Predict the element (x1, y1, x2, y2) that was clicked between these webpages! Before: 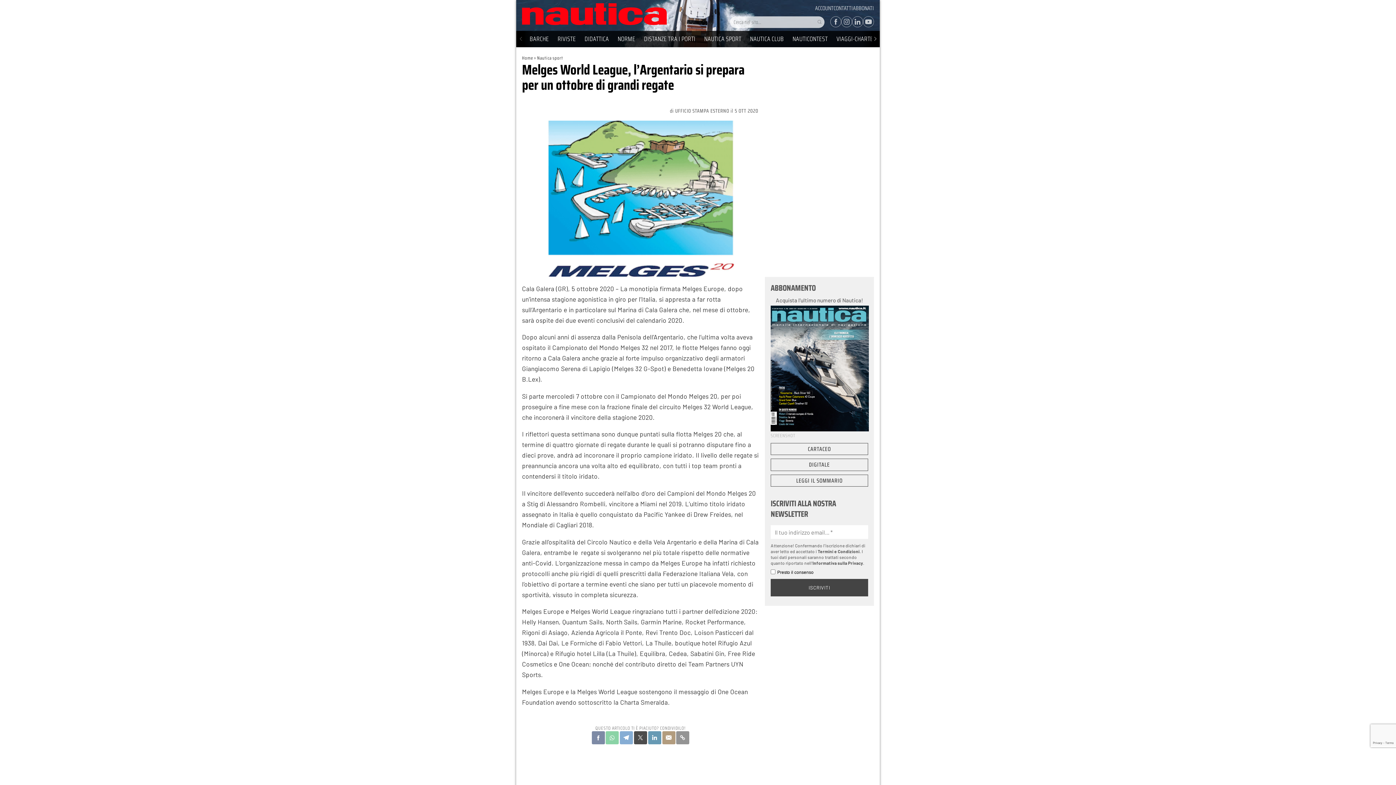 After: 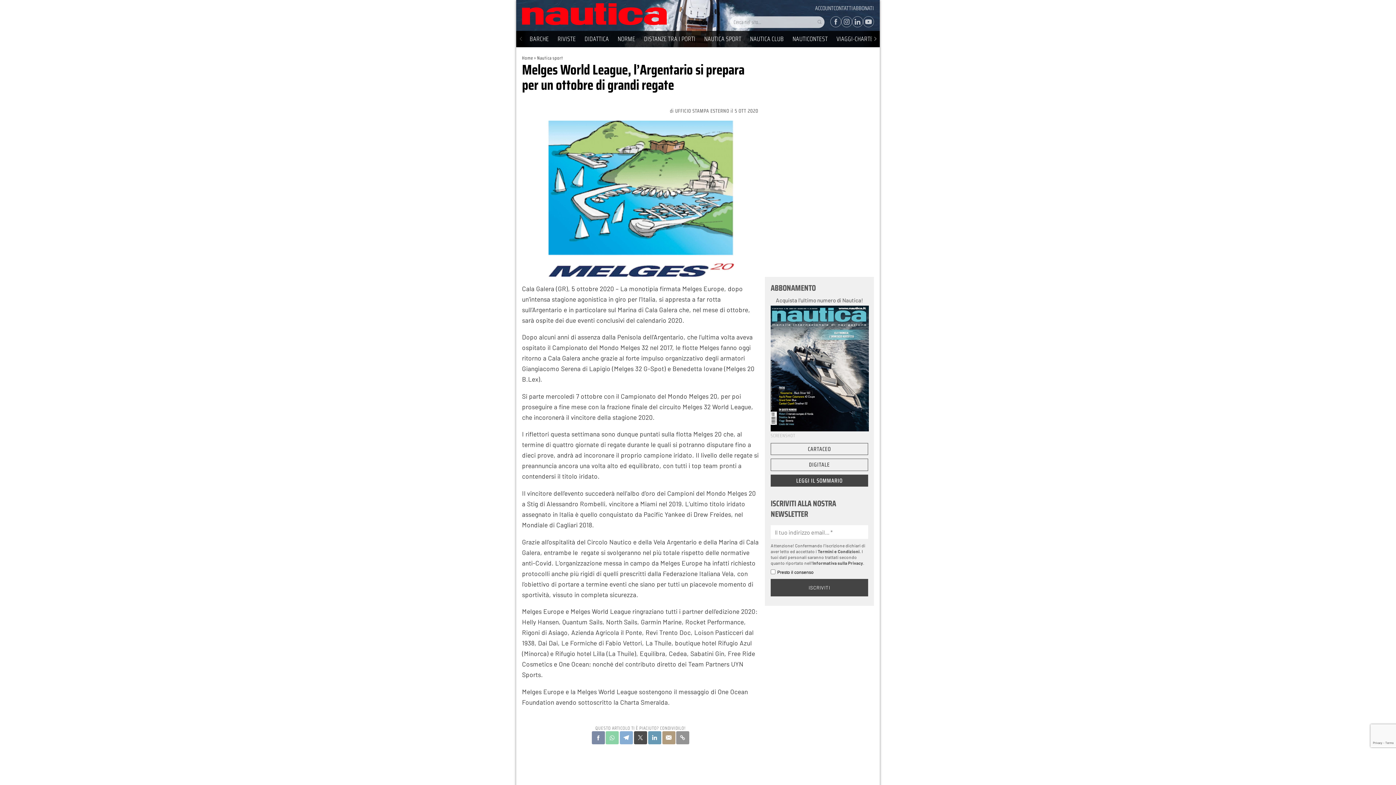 Action: bbox: (770, 474, 868, 486) label: LEGGI IL SOMMARIO